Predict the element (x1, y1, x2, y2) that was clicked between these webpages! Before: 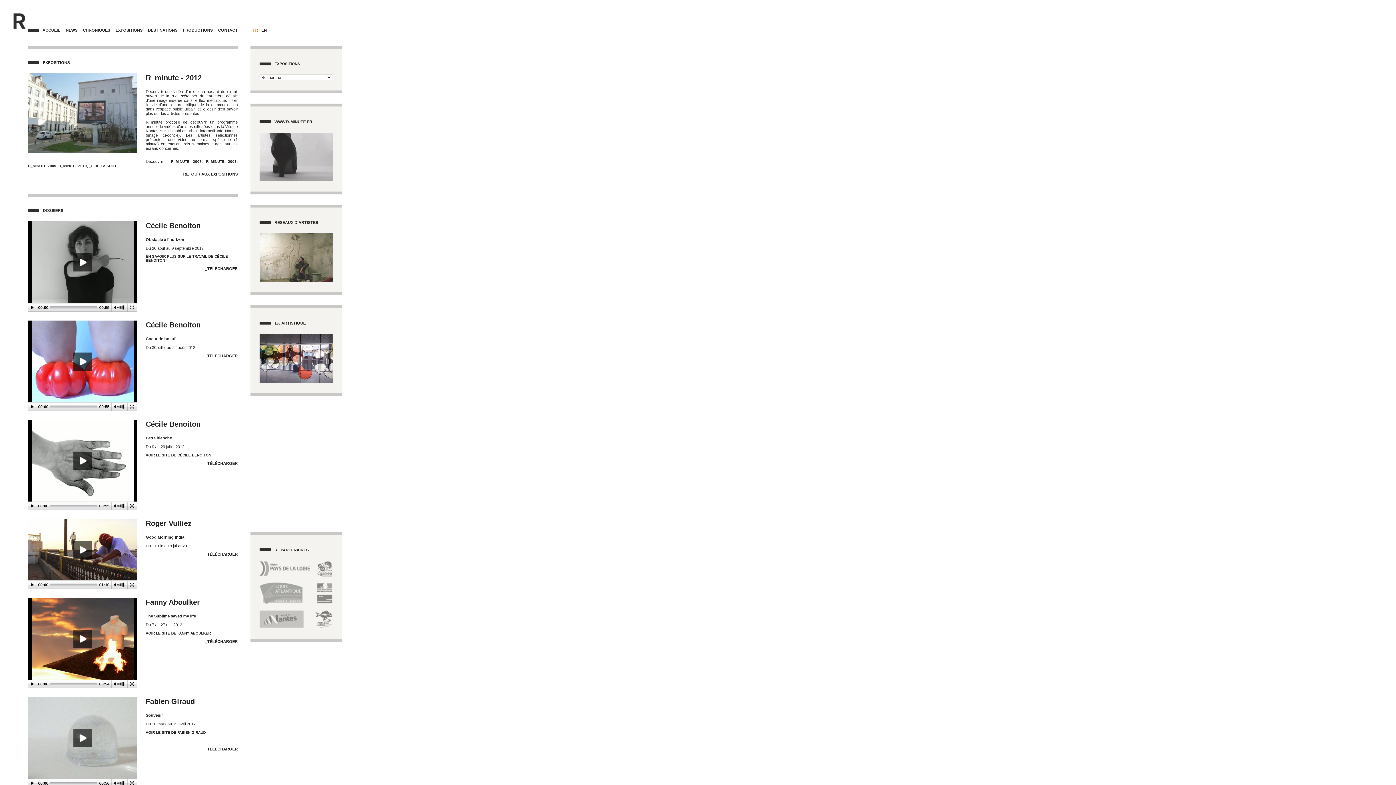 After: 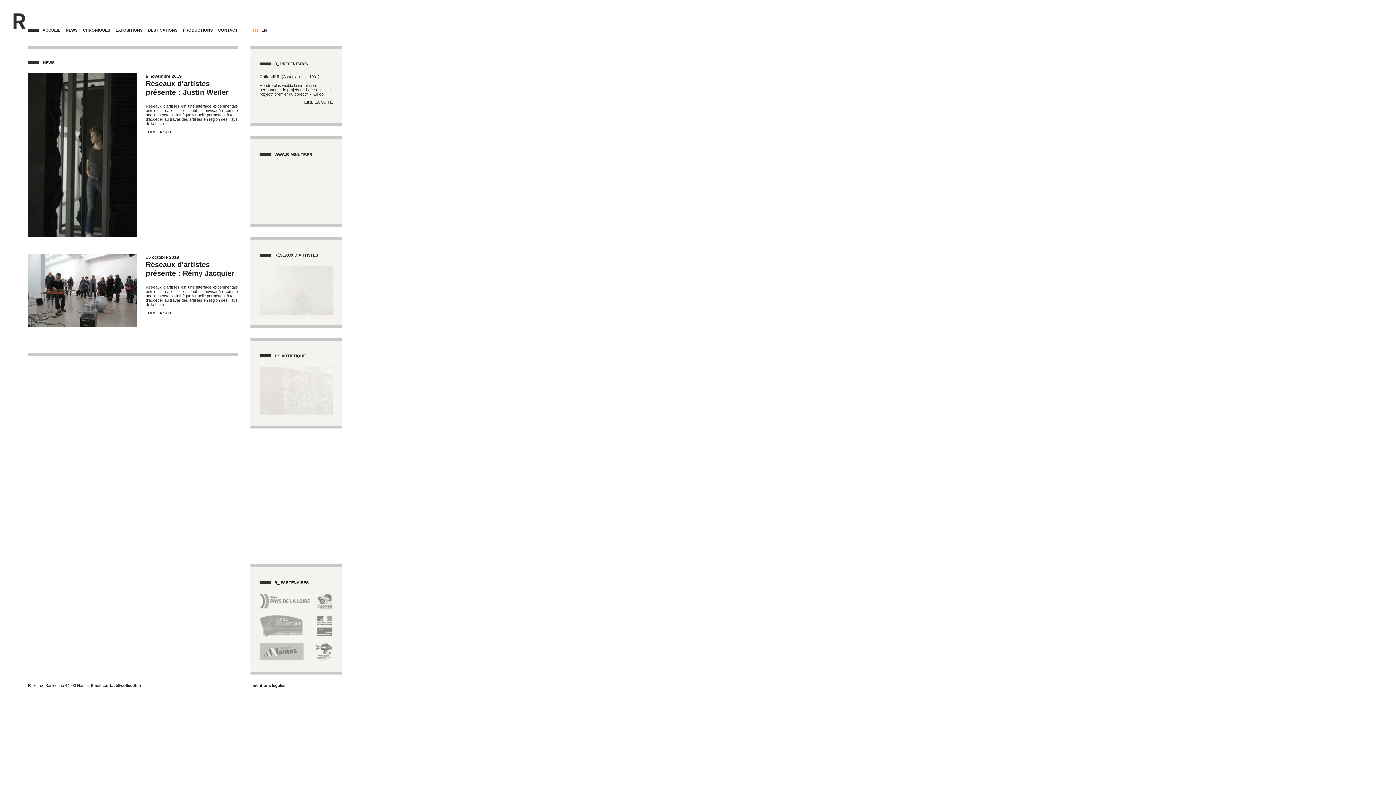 Action: bbox: (40, 28, 60, 32) label: _ACCUEIL